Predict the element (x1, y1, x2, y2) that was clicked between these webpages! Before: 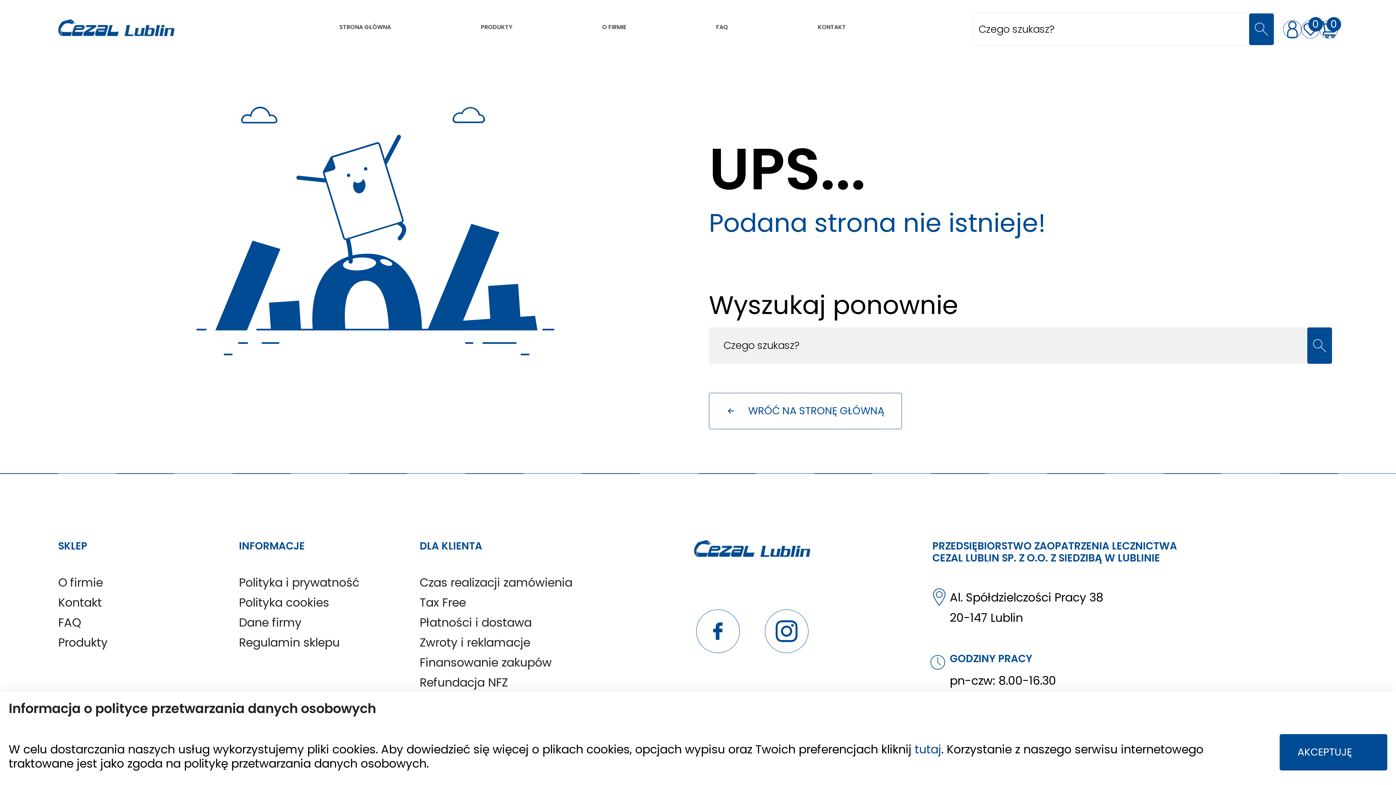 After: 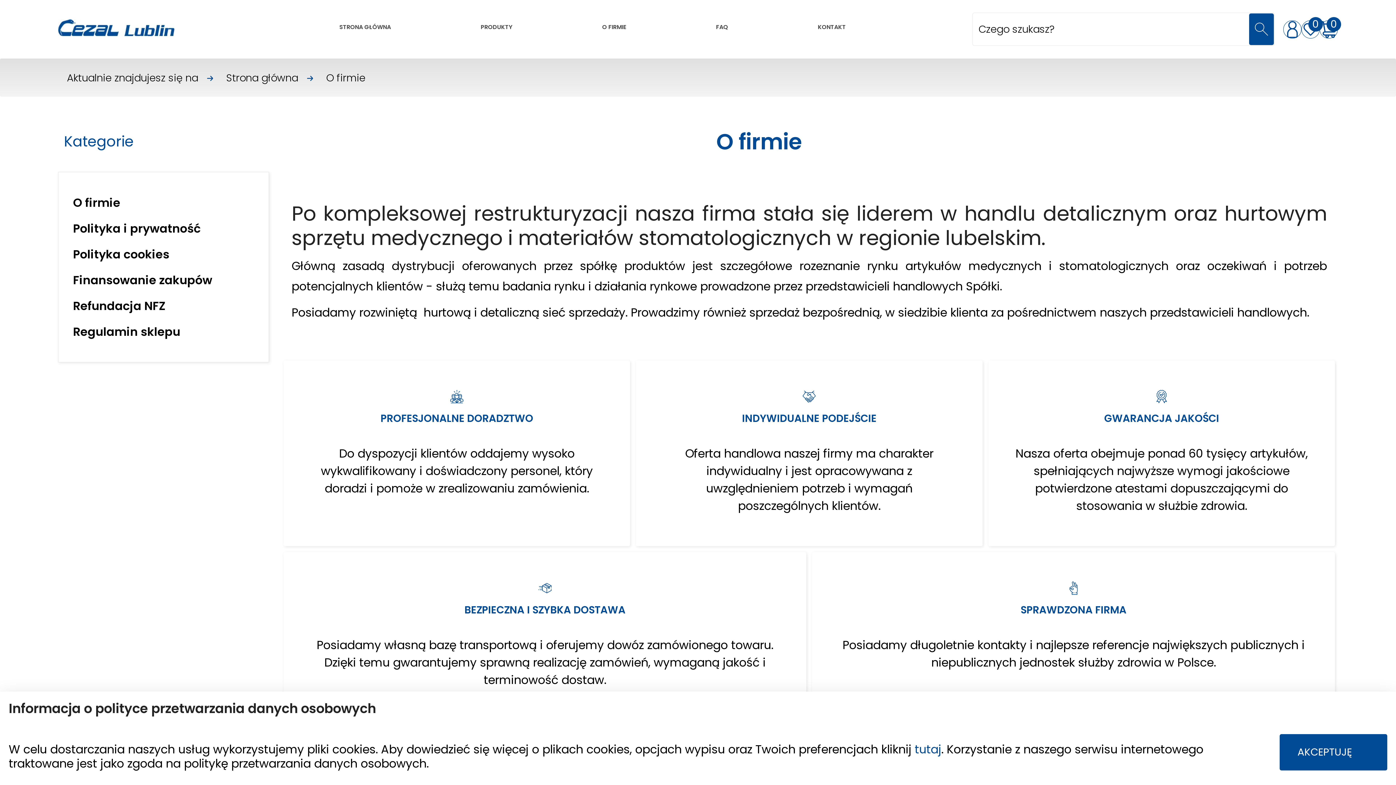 Action: bbox: (587, 0, 640, 58) label: O FIRMIE